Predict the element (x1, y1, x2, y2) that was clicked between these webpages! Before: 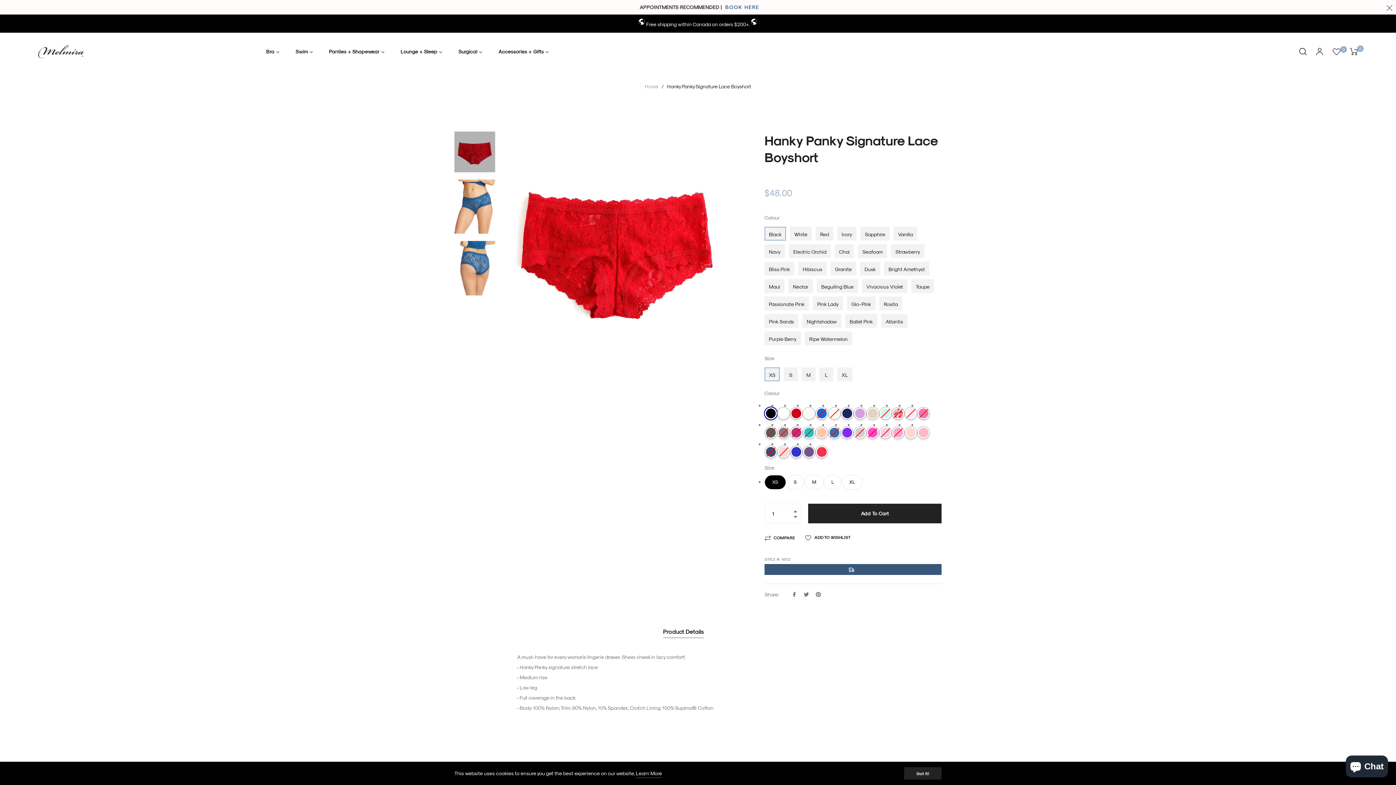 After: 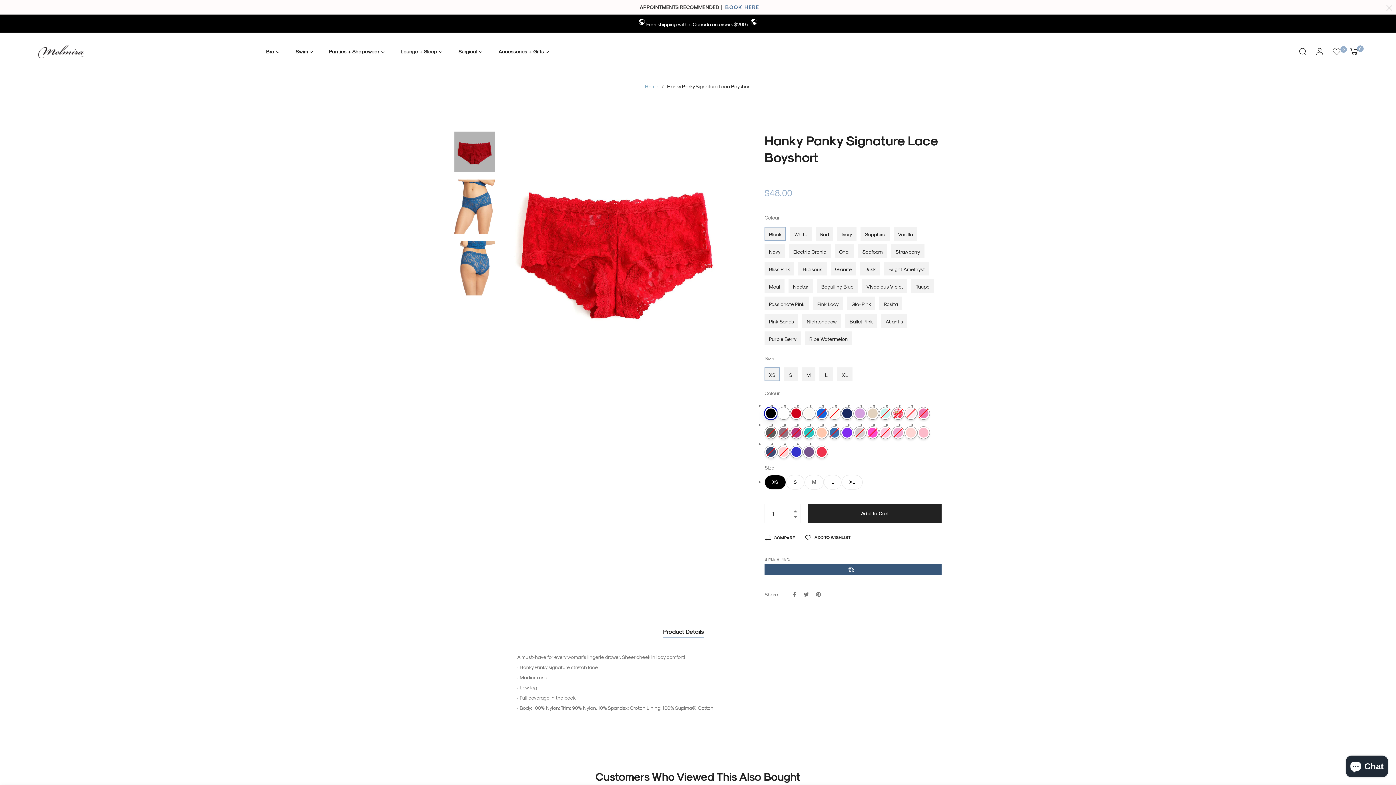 Action: bbox: (904, 767, 941, 780) label: Got It!